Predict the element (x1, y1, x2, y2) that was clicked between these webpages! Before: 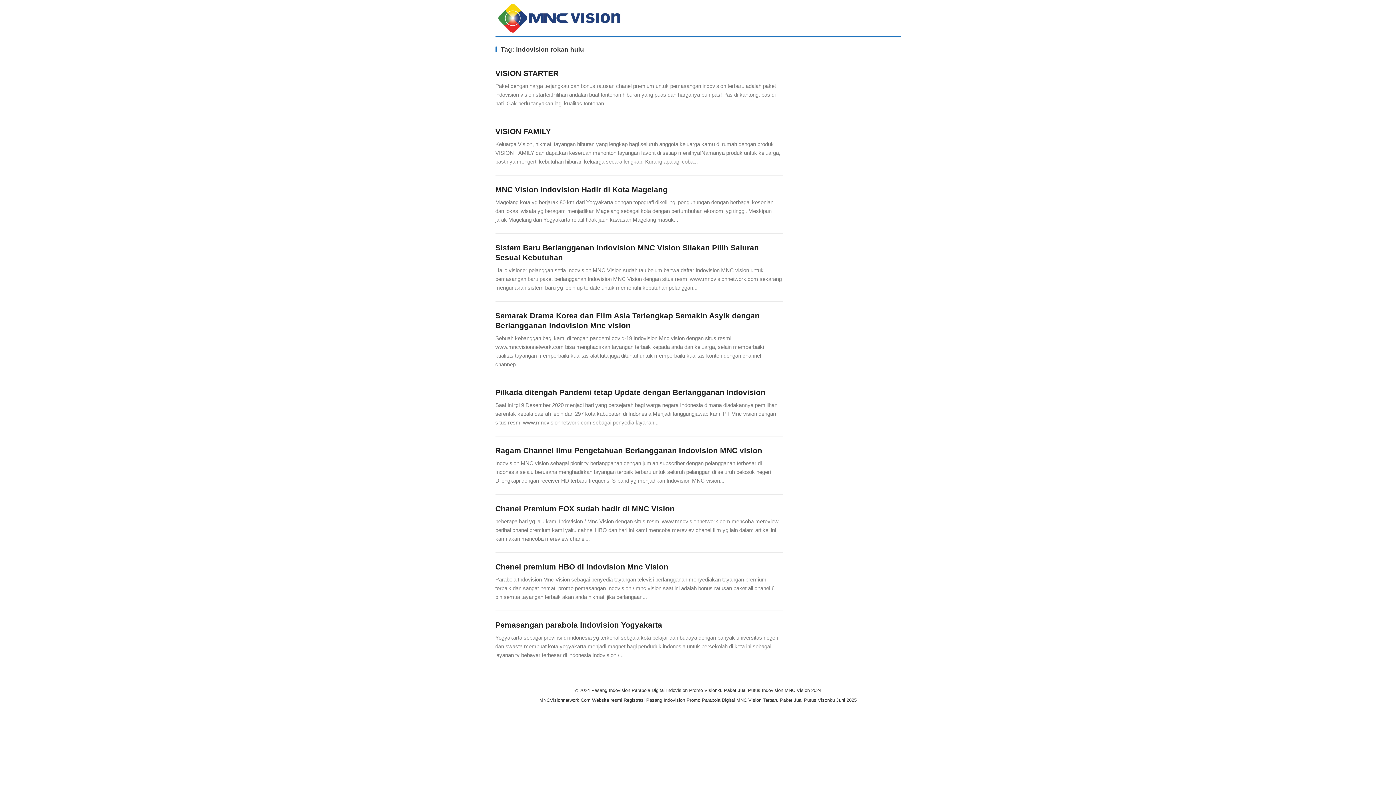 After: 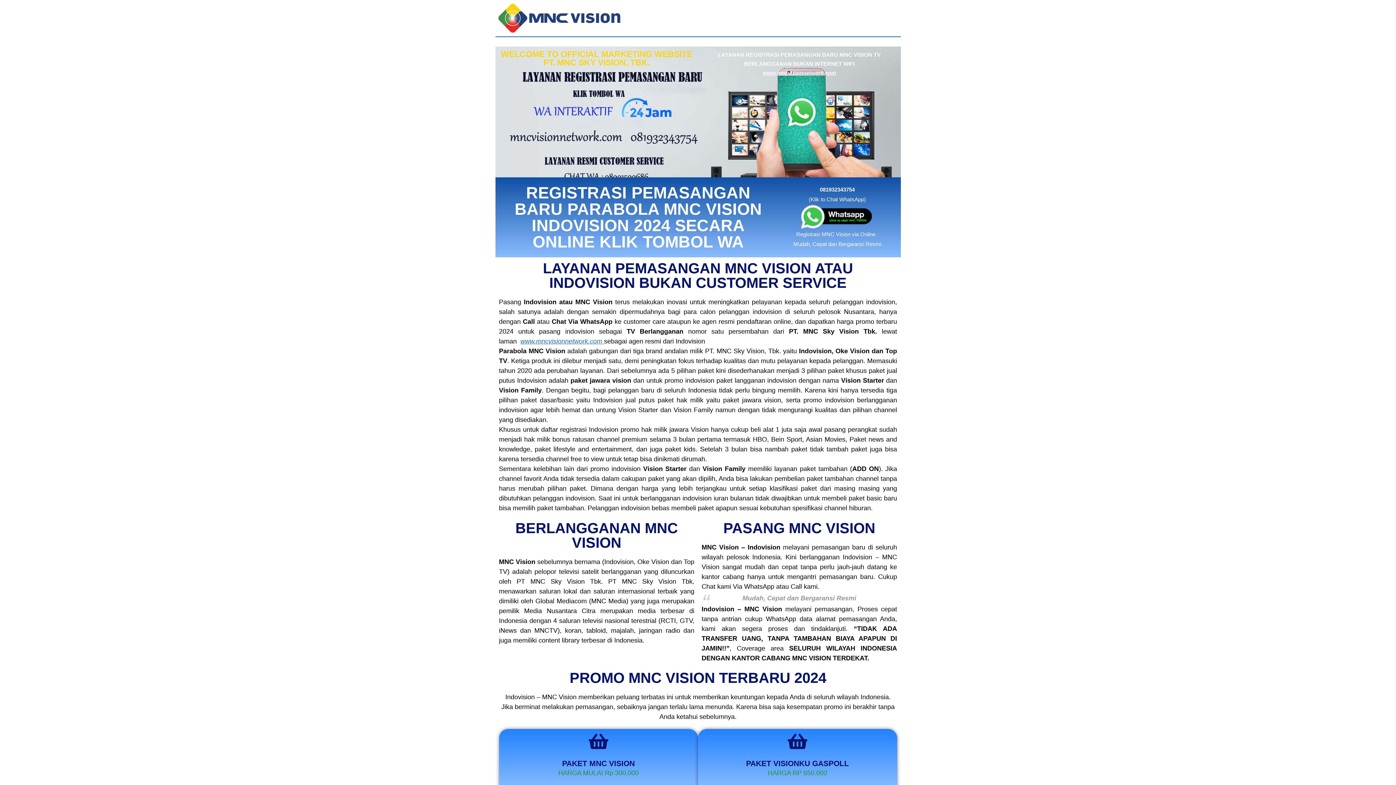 Action: bbox: (496, 14, 622, 20)